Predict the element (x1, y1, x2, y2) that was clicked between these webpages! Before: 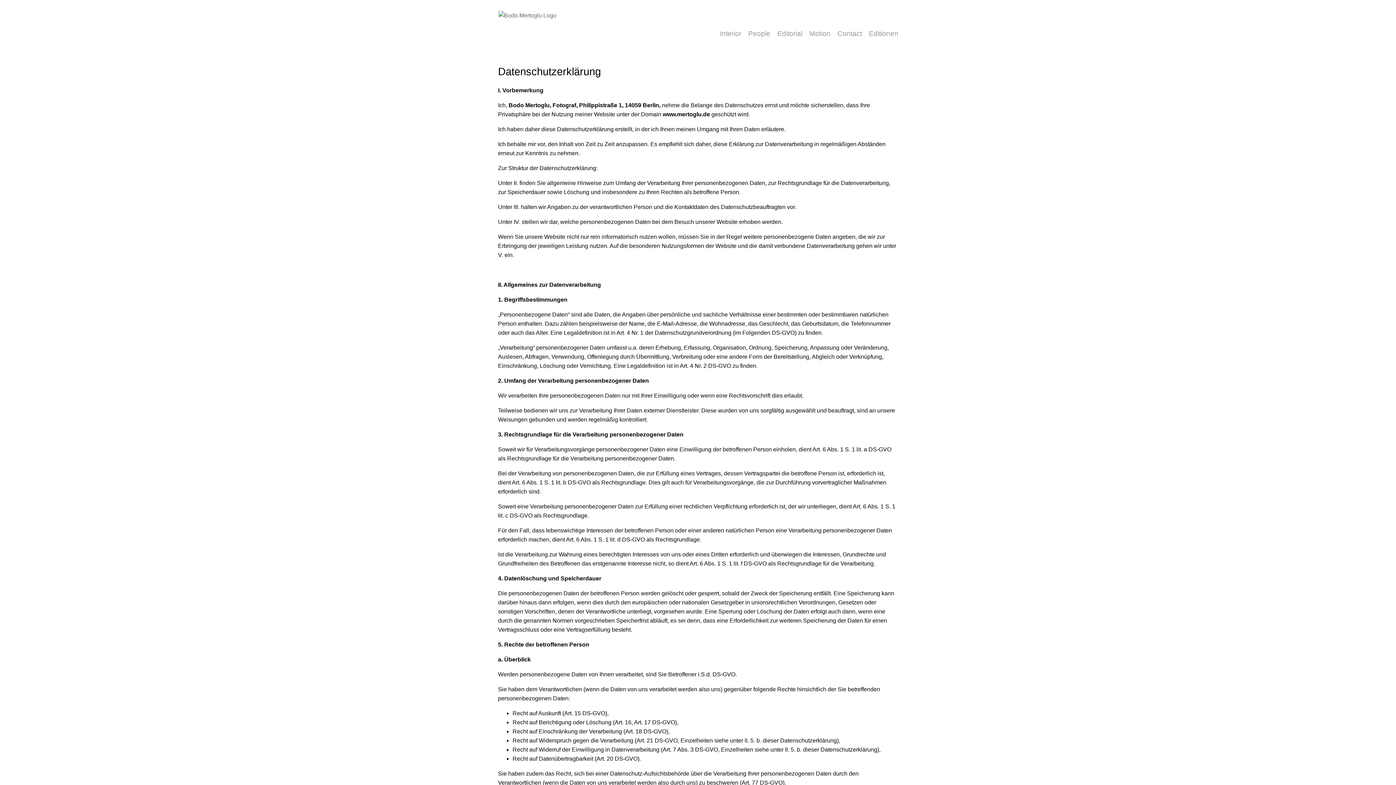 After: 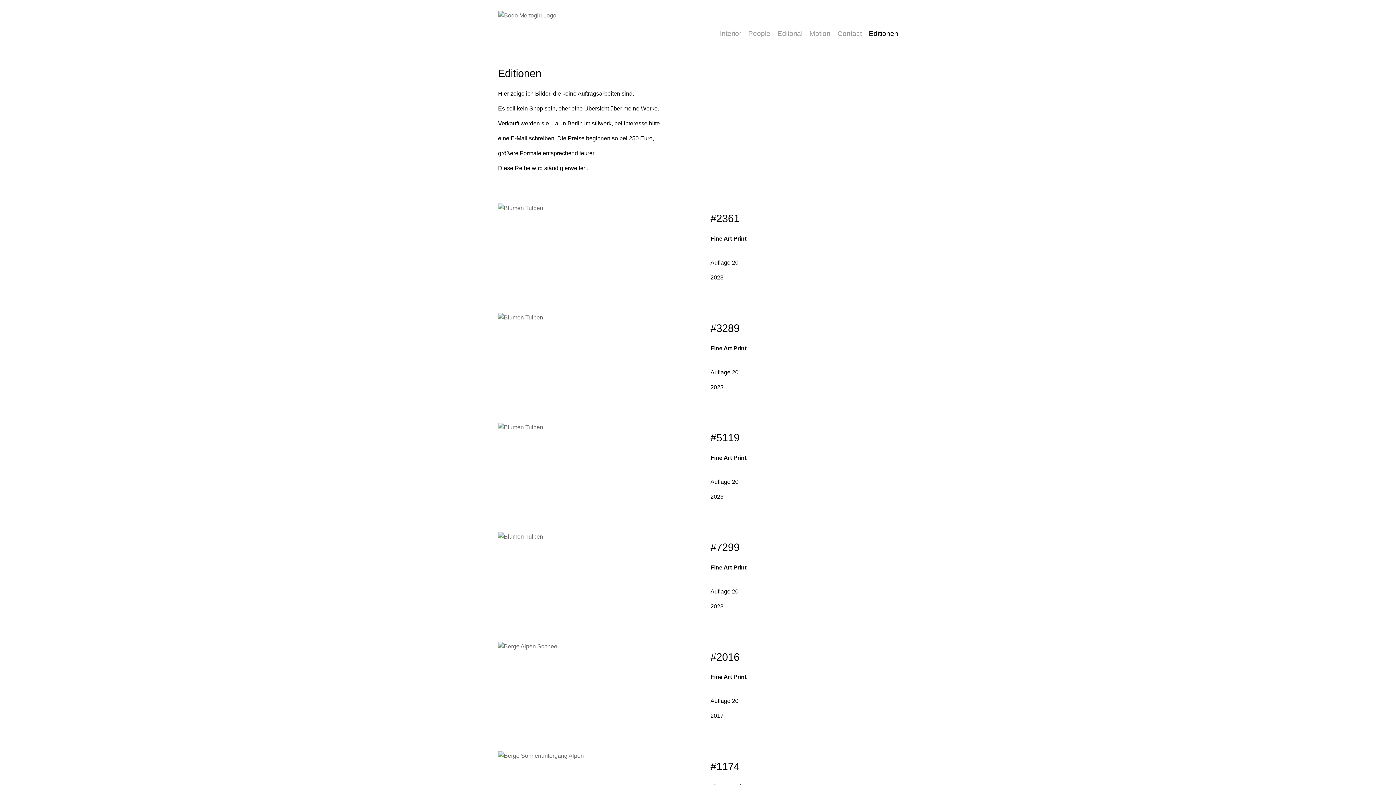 Action: label: Editionen bbox: (869, 29, 898, 37)